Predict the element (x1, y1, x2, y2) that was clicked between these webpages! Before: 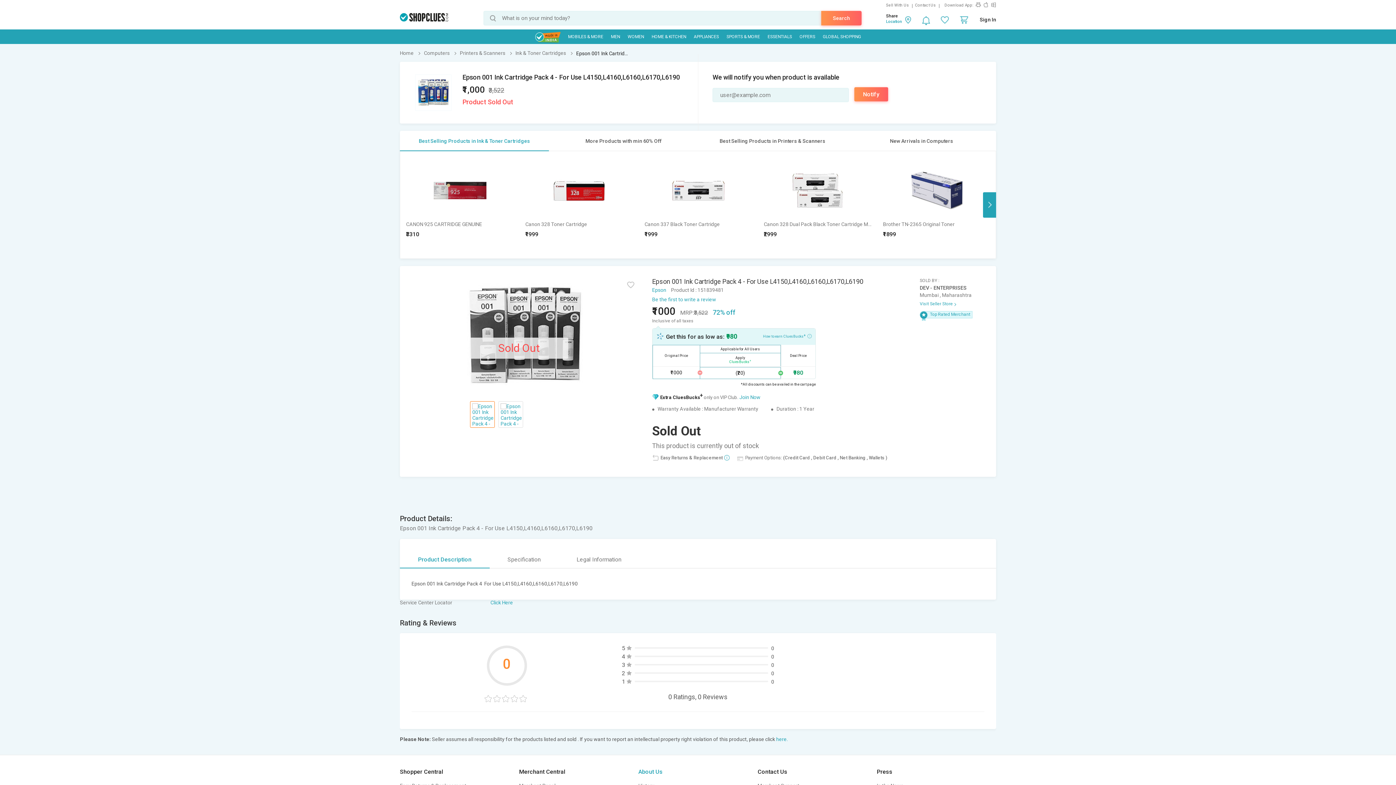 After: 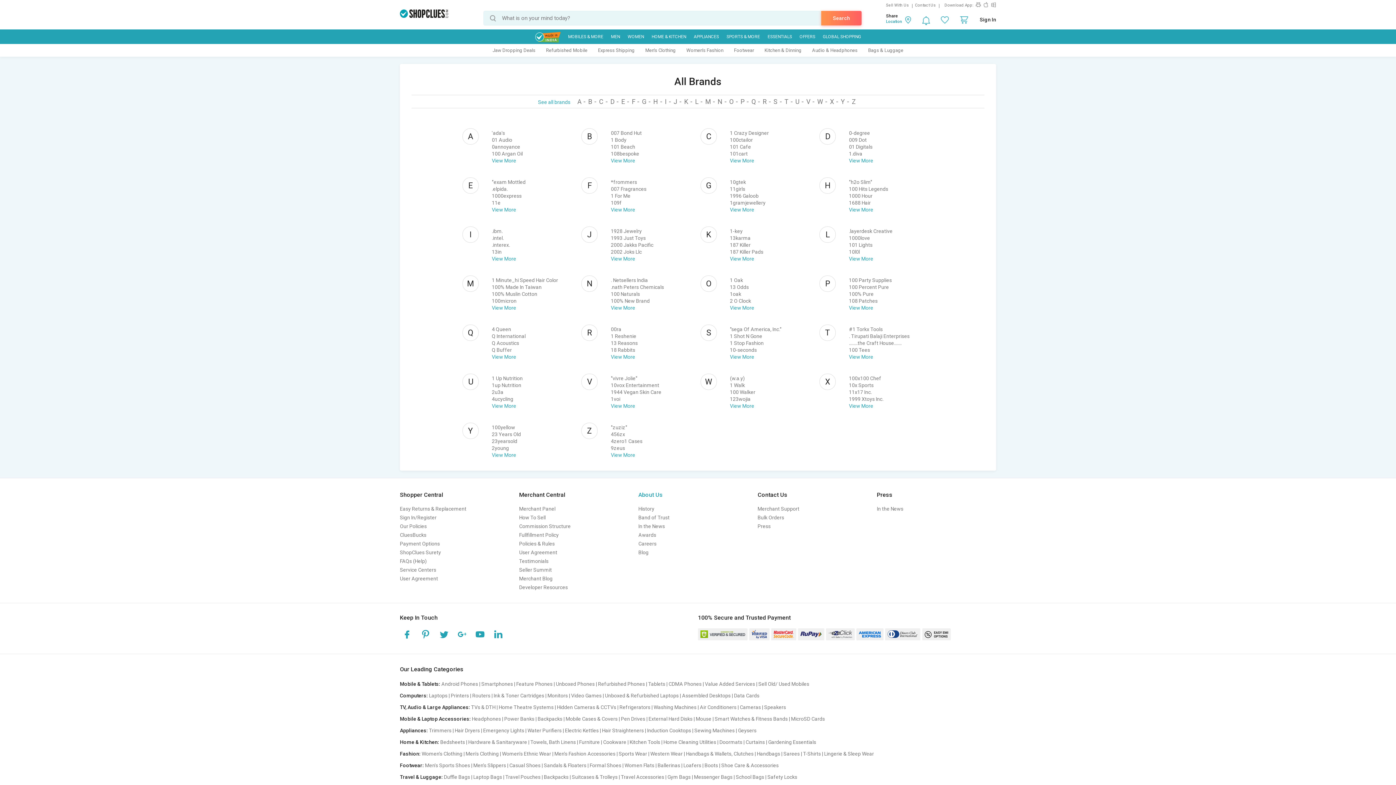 Action: label: Epson bbox: (652, 287, 670, 293)